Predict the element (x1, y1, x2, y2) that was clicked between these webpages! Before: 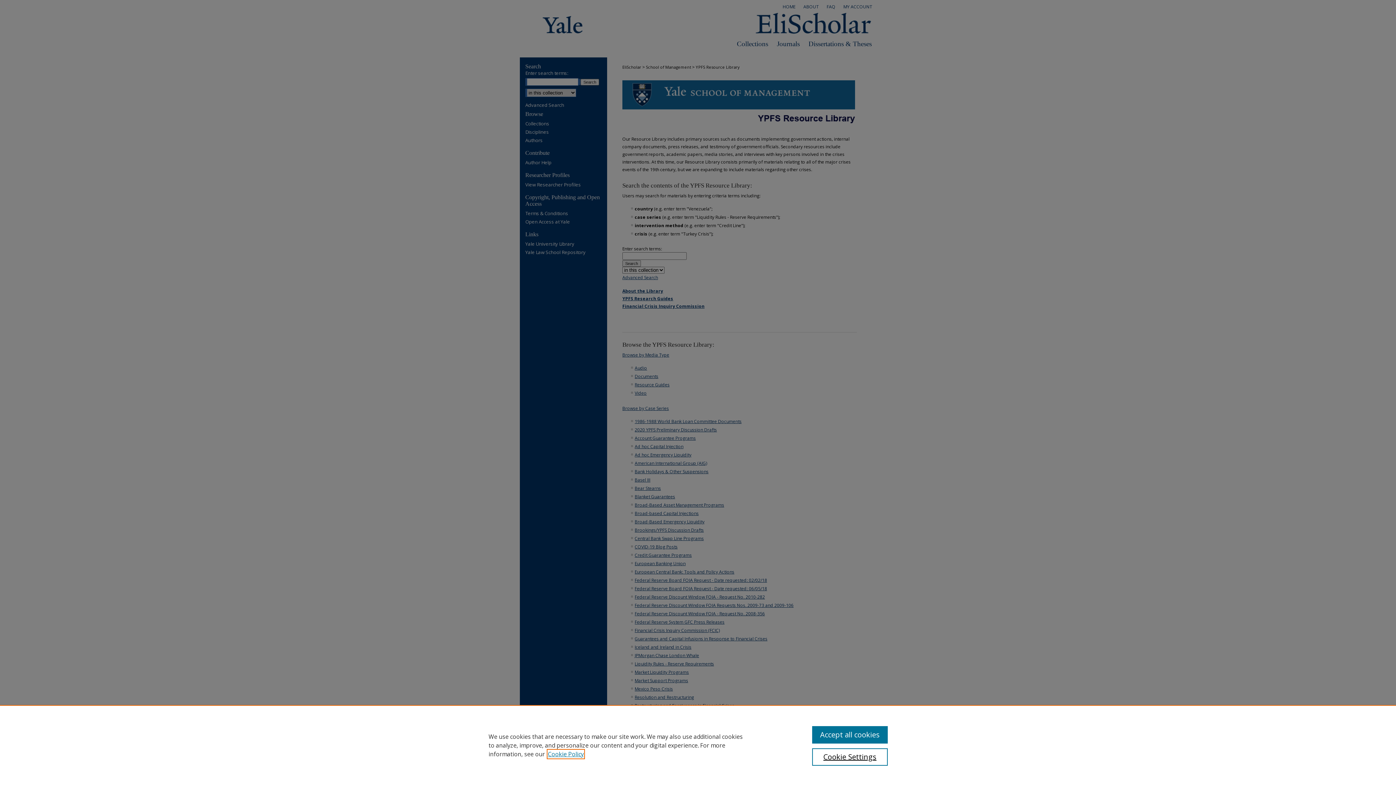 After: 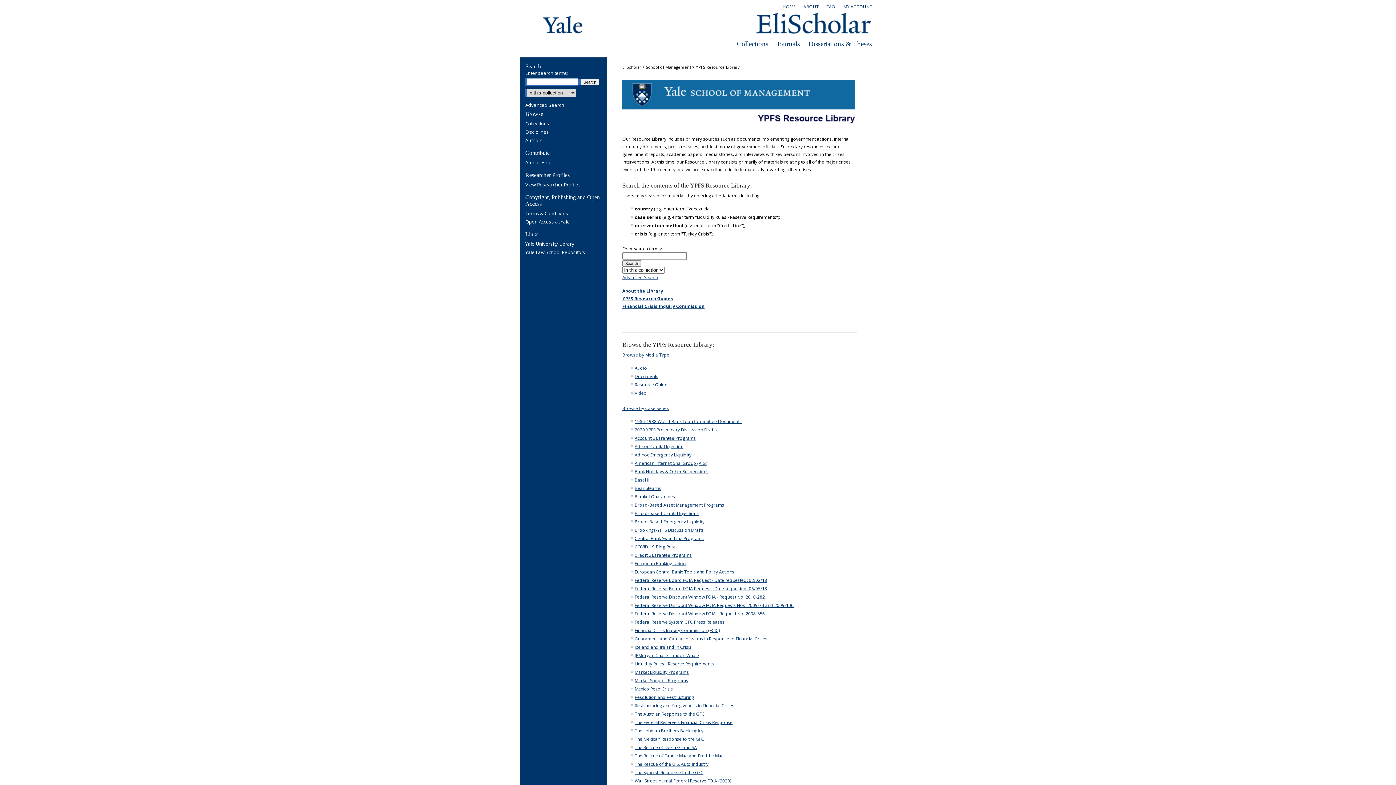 Action: label: Accept all cookies bbox: (812, 726, 887, 744)